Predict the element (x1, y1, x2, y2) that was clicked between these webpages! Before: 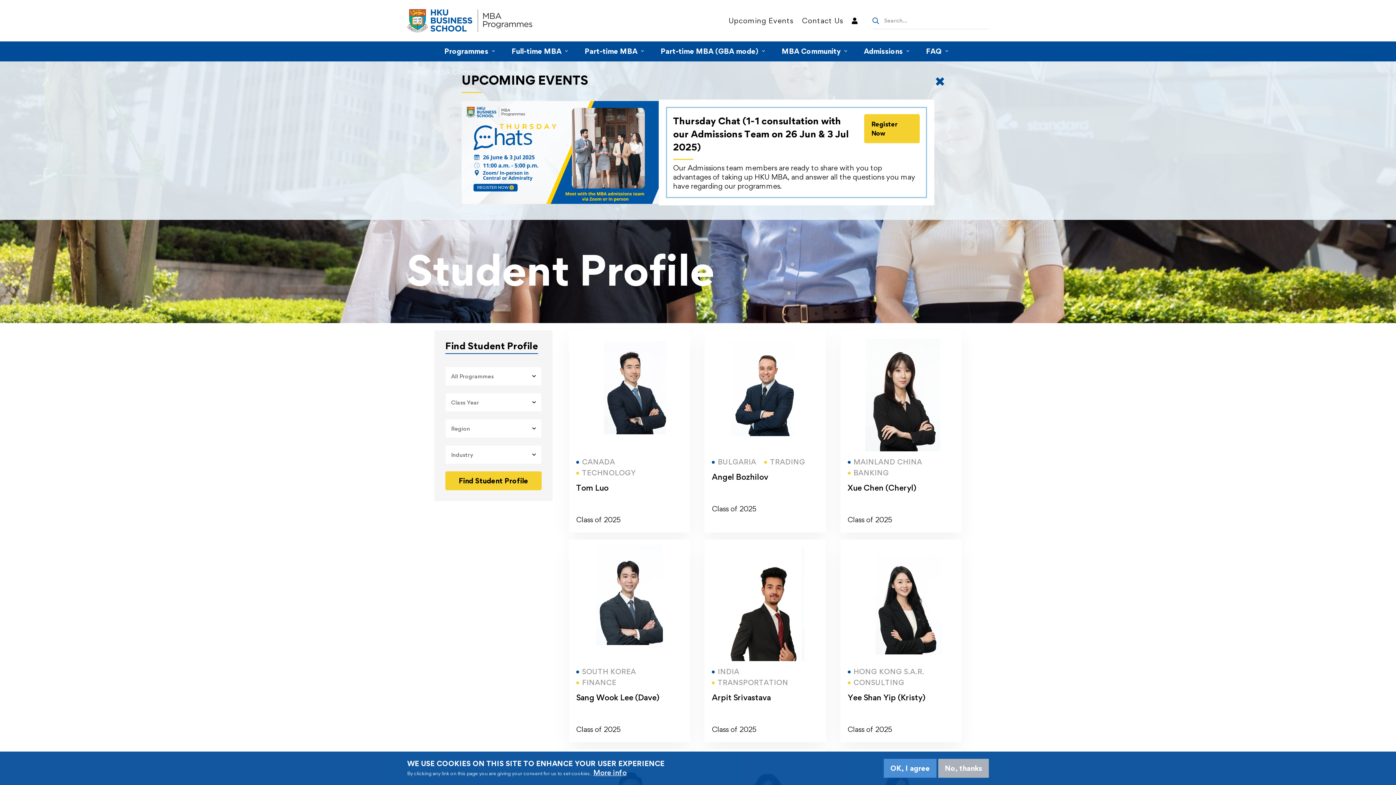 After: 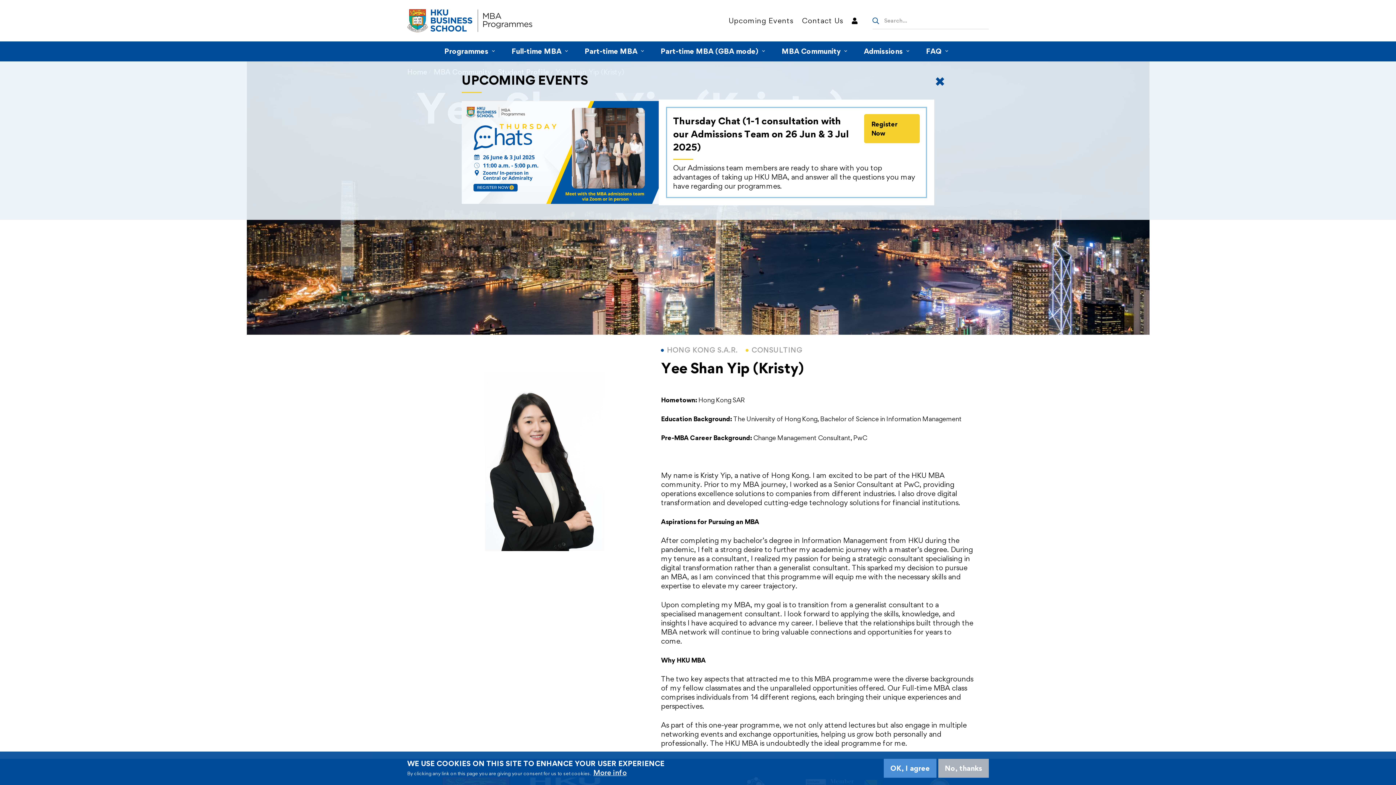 Action: label: Yee Shan Yip (Kristy) bbox: (847, 692, 925, 702)